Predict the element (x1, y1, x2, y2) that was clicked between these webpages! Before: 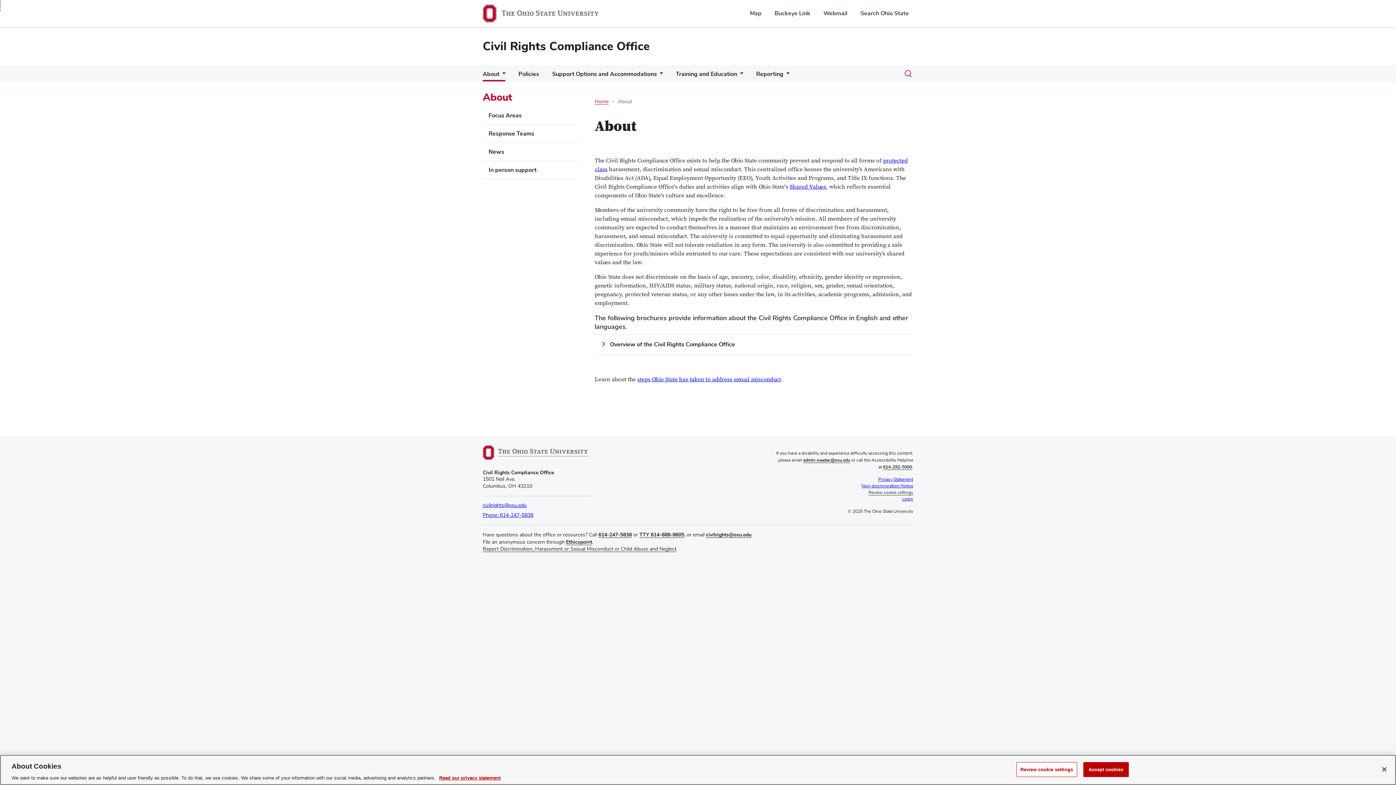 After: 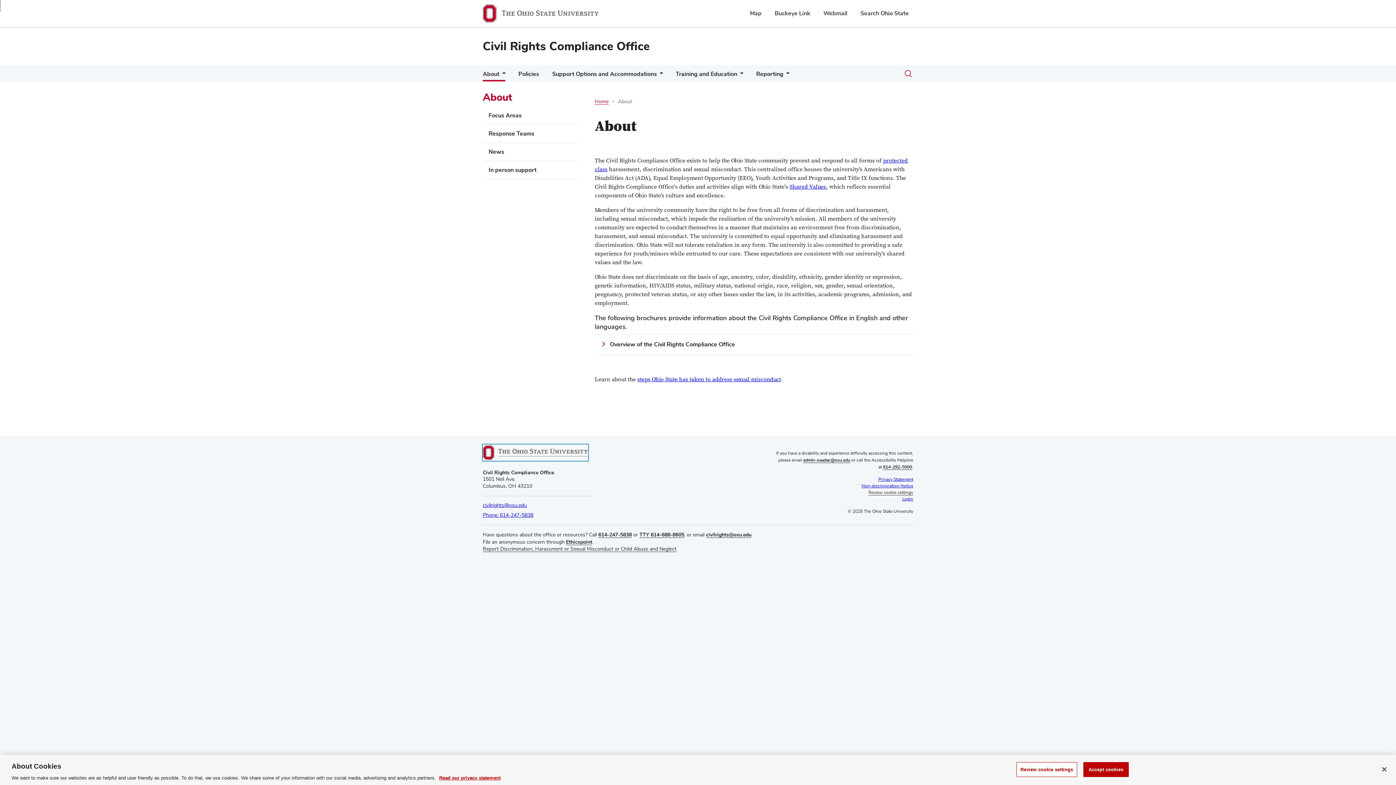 Action: label: (opens in new window) bbox: (482, 444, 588, 461)